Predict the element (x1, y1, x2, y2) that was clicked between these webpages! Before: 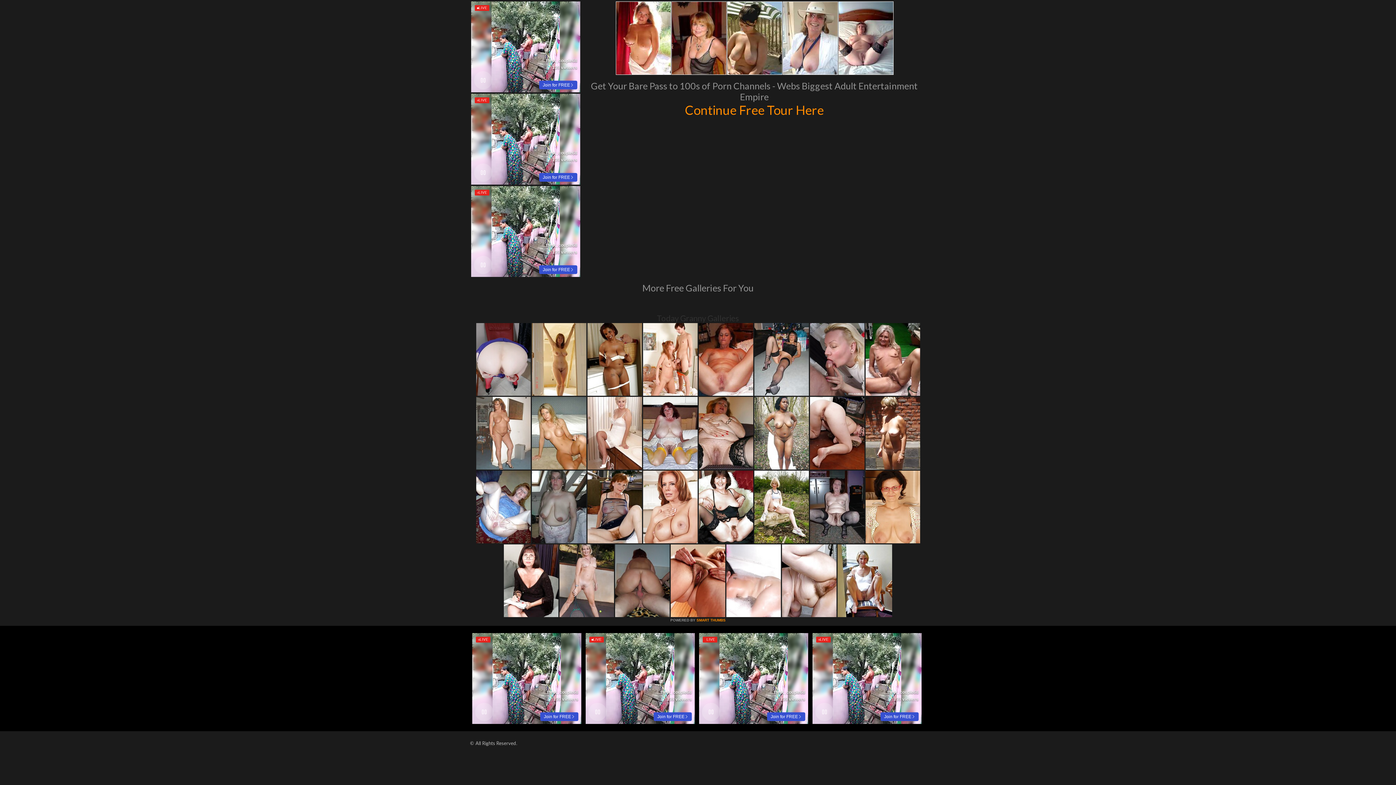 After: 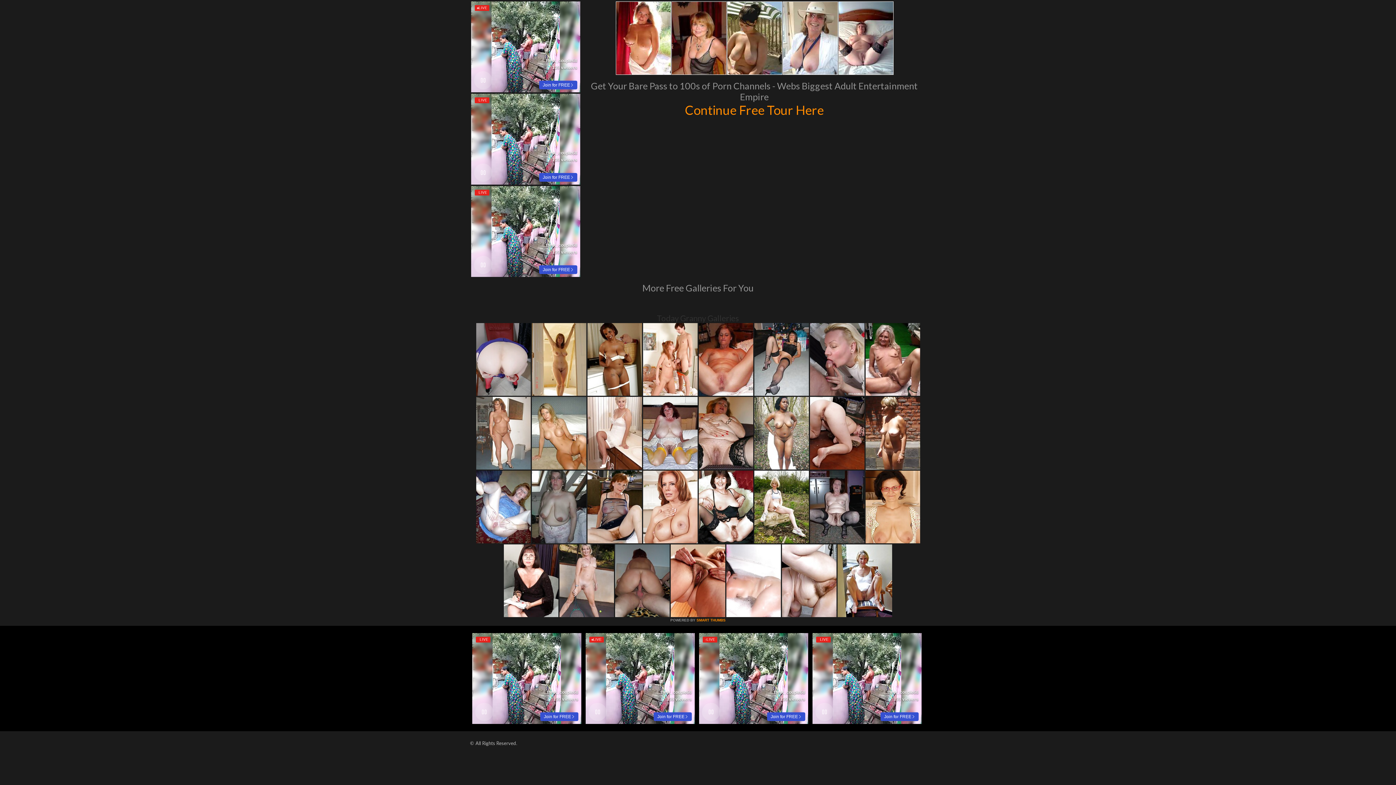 Action: bbox: (837, 612, 892, 618)